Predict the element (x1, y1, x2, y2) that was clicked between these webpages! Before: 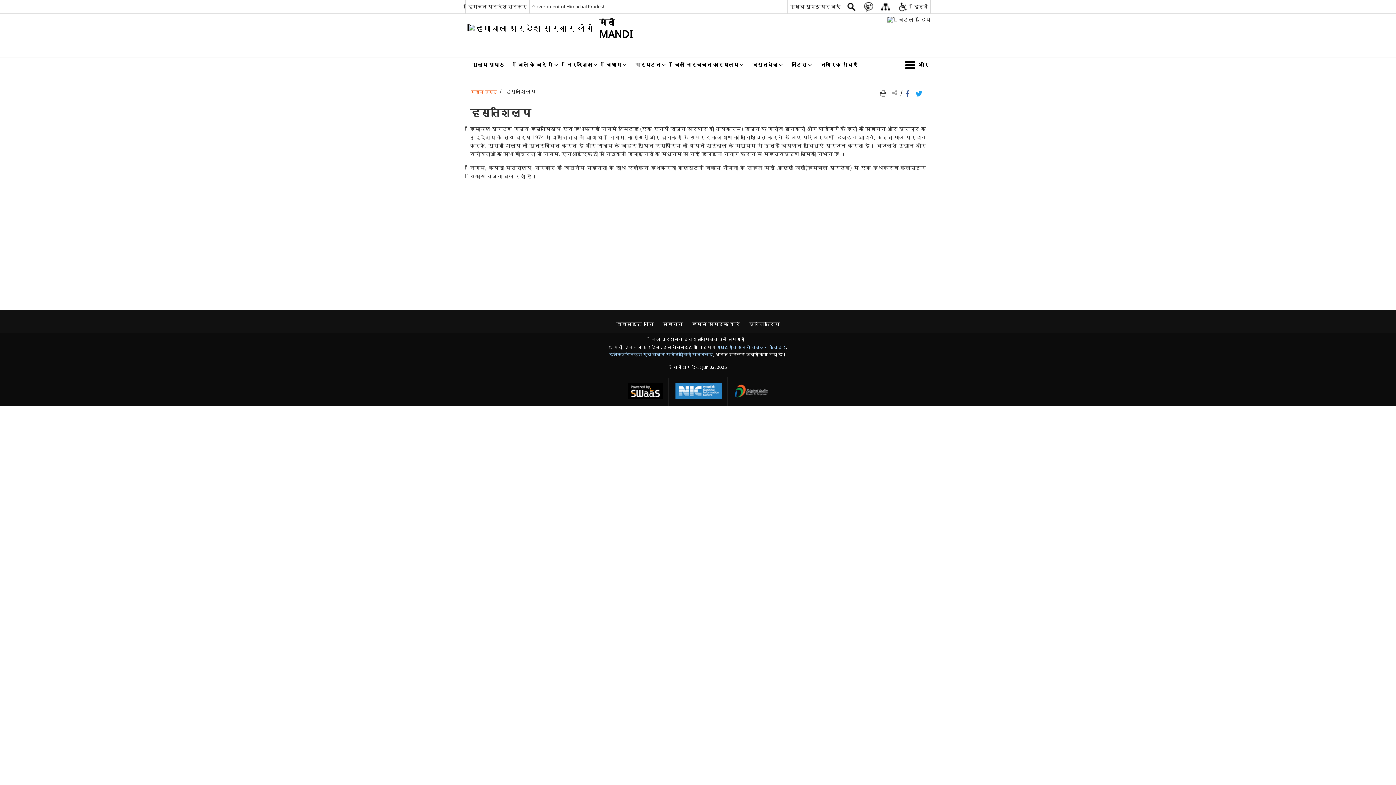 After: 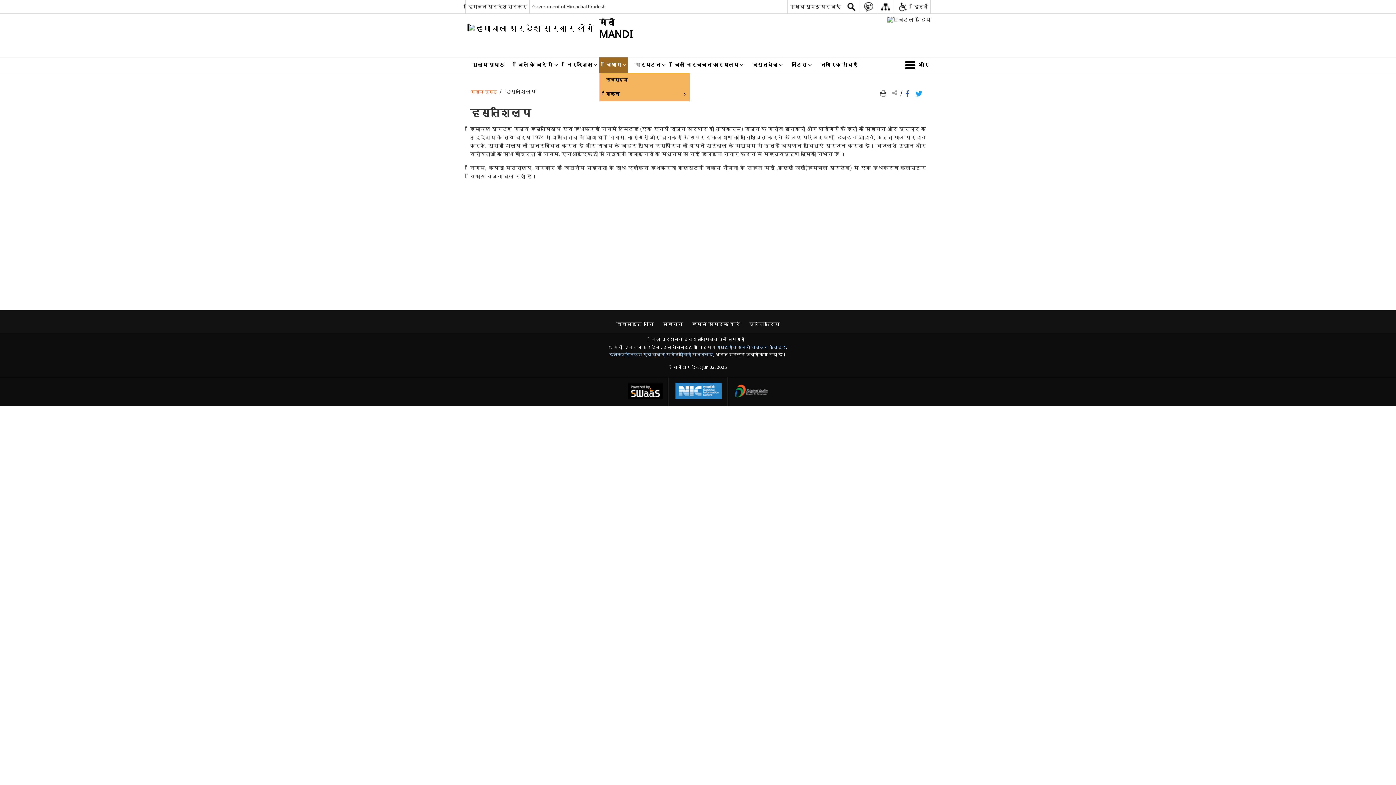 Action: bbox: (599, 57, 628, 72) label: विभाग